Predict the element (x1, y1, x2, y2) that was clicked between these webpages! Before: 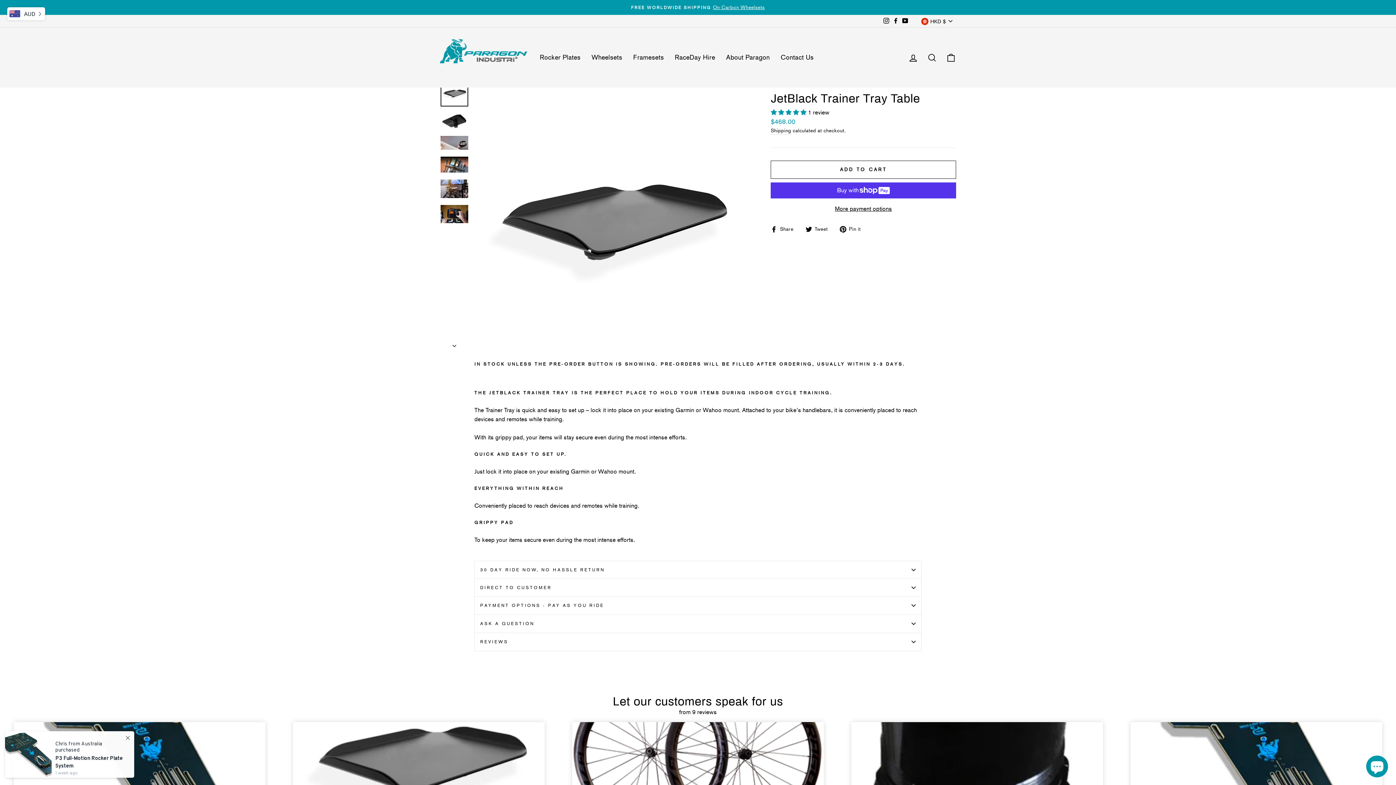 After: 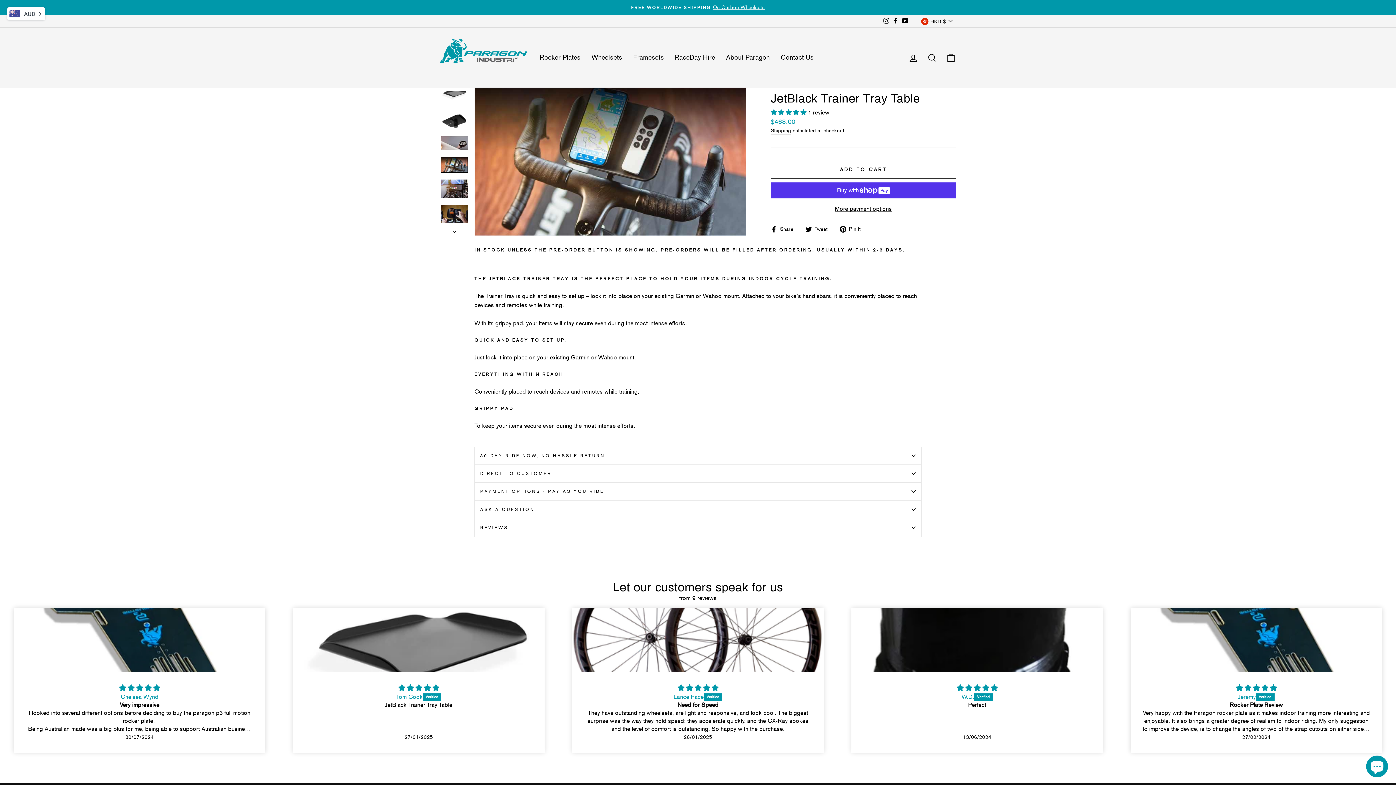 Action: bbox: (440, 156, 468, 172)